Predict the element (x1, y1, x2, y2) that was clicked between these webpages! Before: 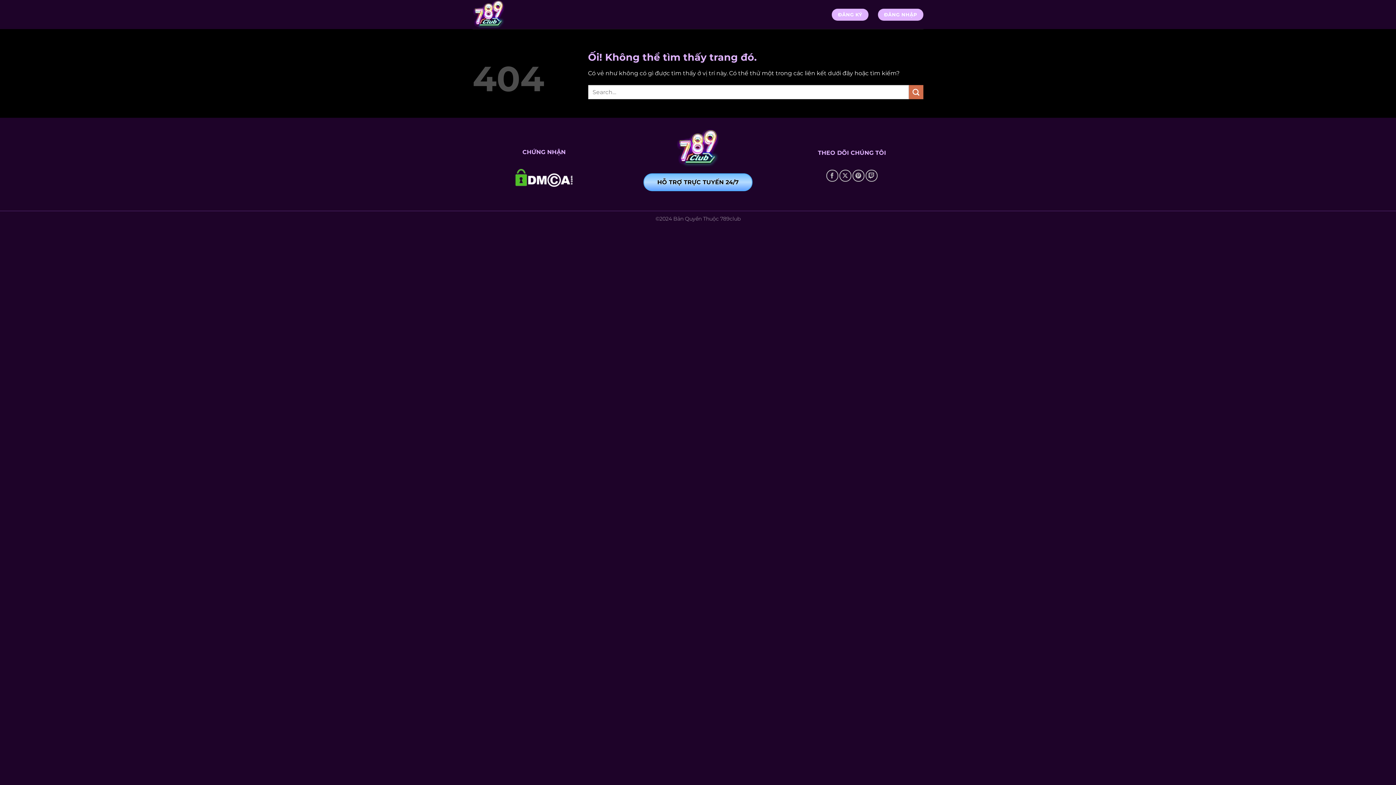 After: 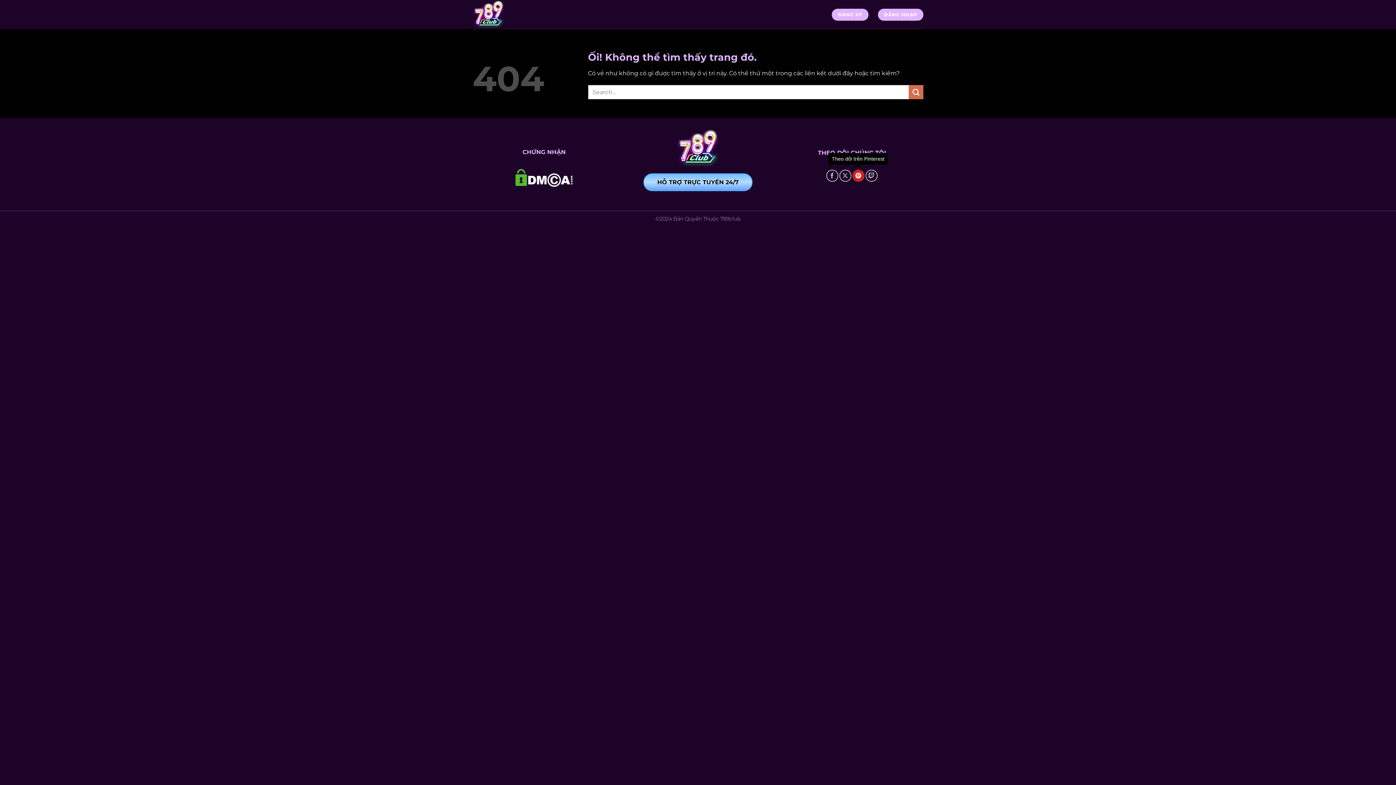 Action: bbox: (852, 169, 864, 181) label: Theo dõi trên Pinterest